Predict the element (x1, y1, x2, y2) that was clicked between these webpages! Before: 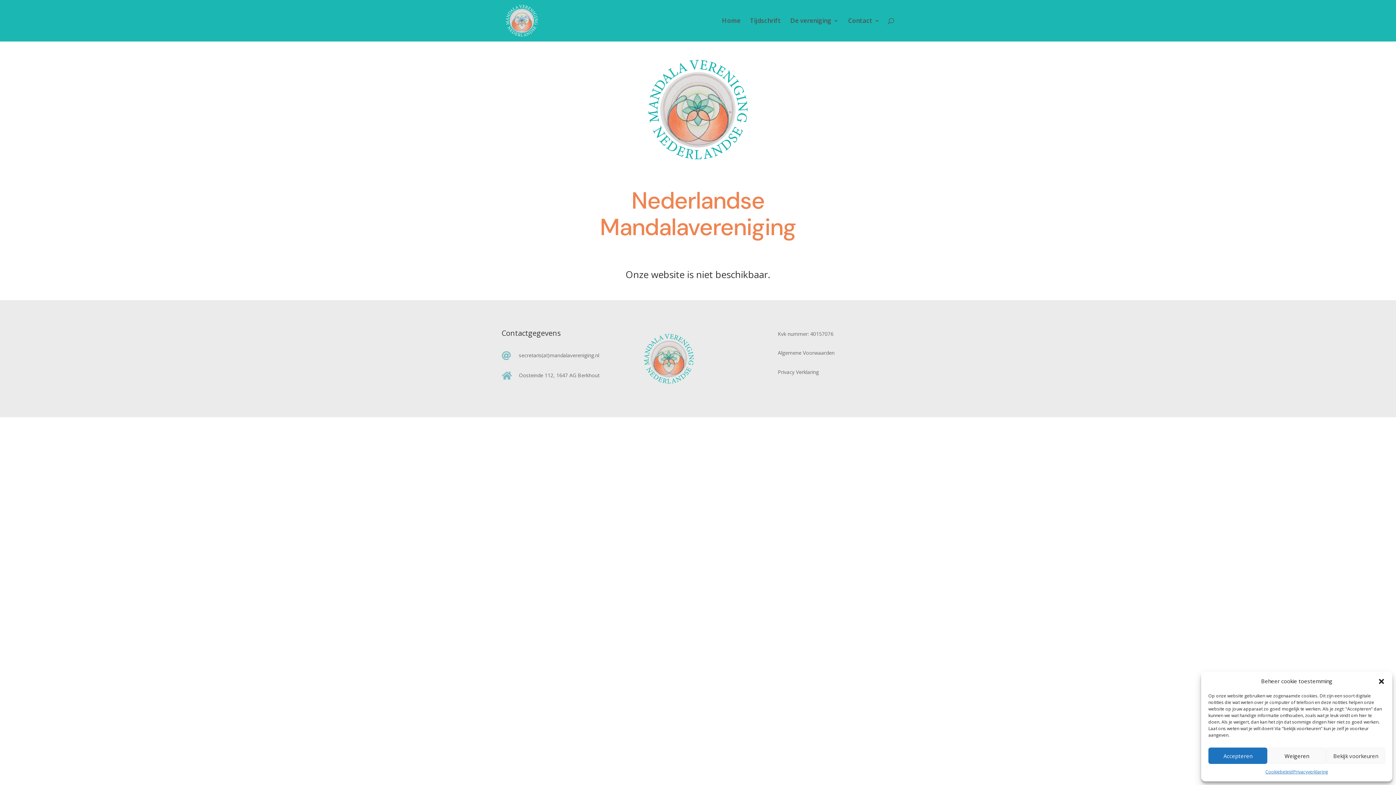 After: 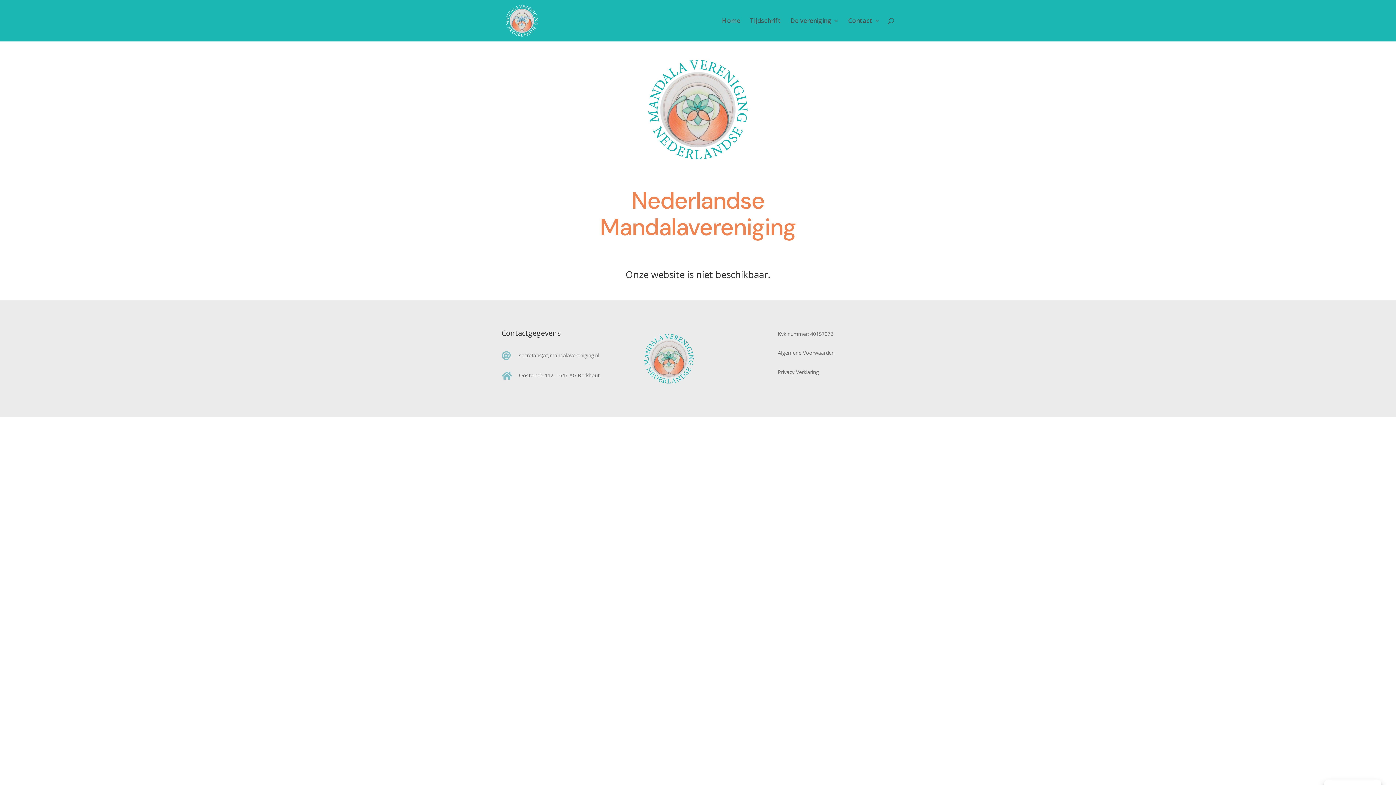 Action: label: Dialoogvenster sluiten bbox: (1378, 678, 1385, 685)